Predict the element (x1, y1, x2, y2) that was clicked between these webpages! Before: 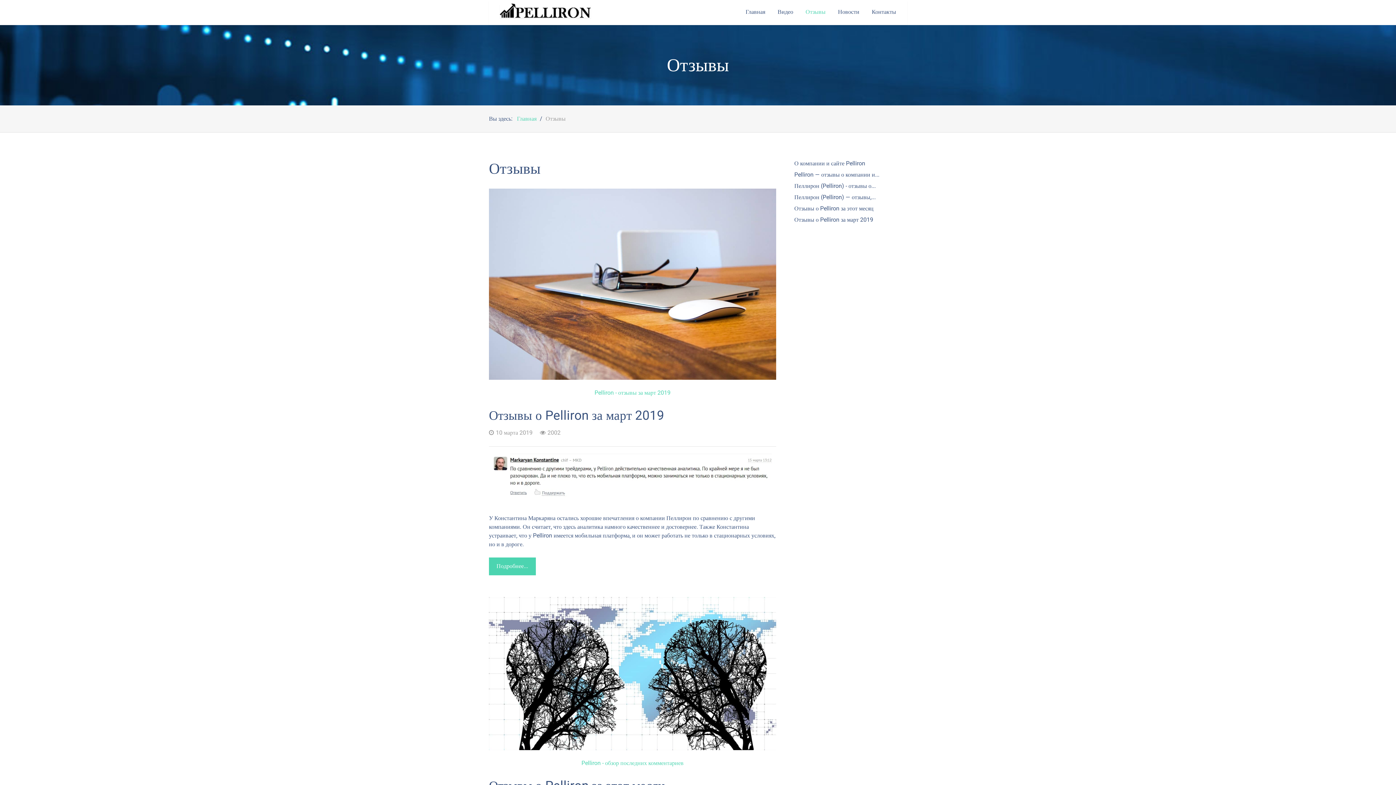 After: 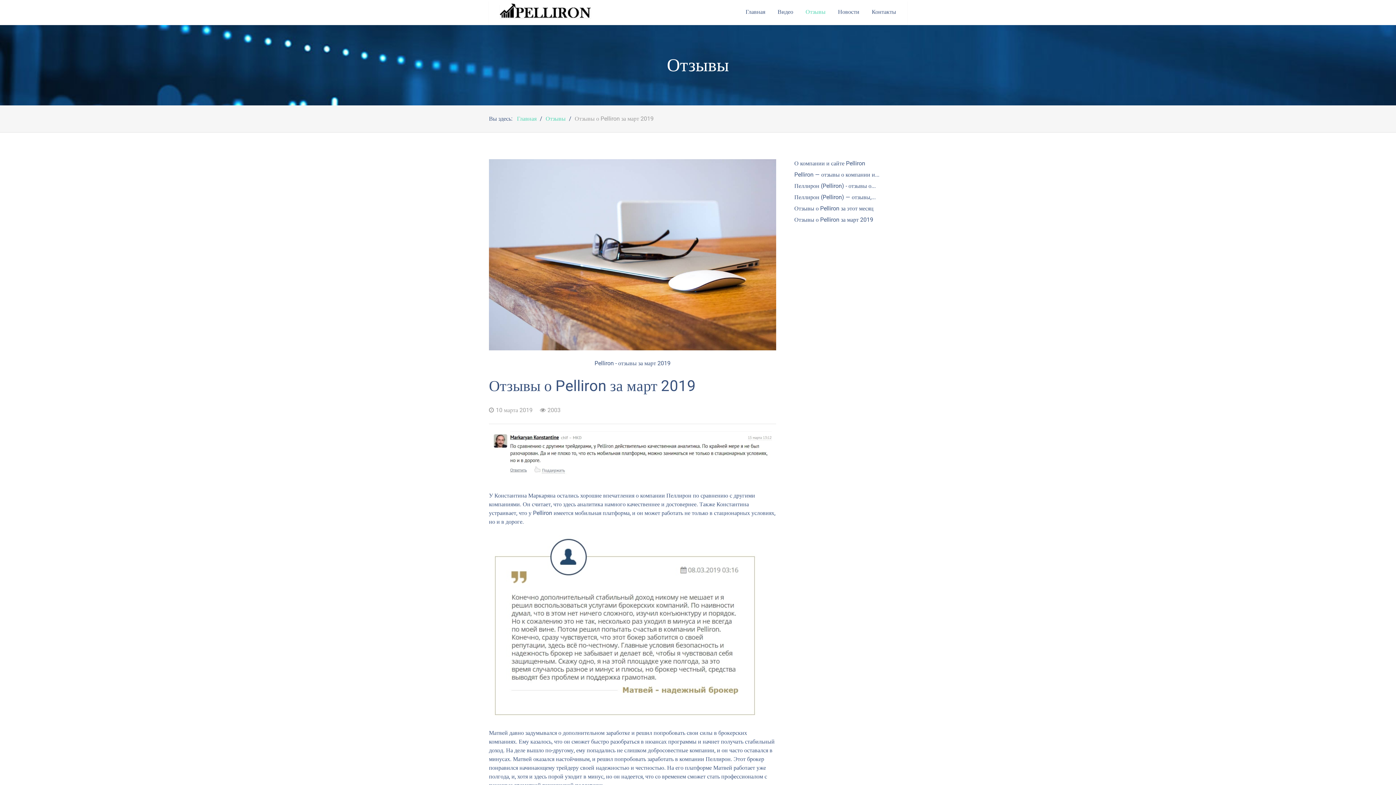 Action: bbox: (489, 408, 664, 423) label: Отзывы о Pelliron за март 2019